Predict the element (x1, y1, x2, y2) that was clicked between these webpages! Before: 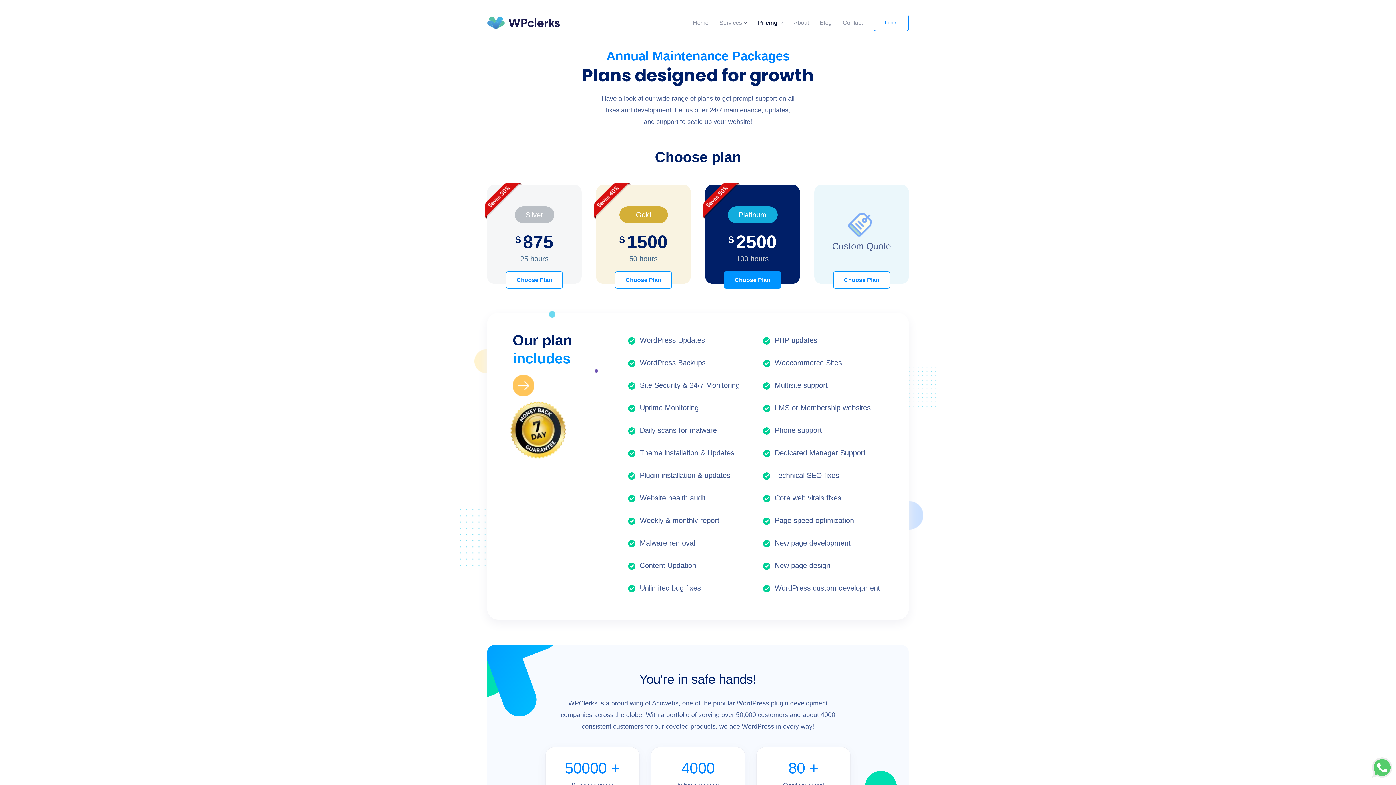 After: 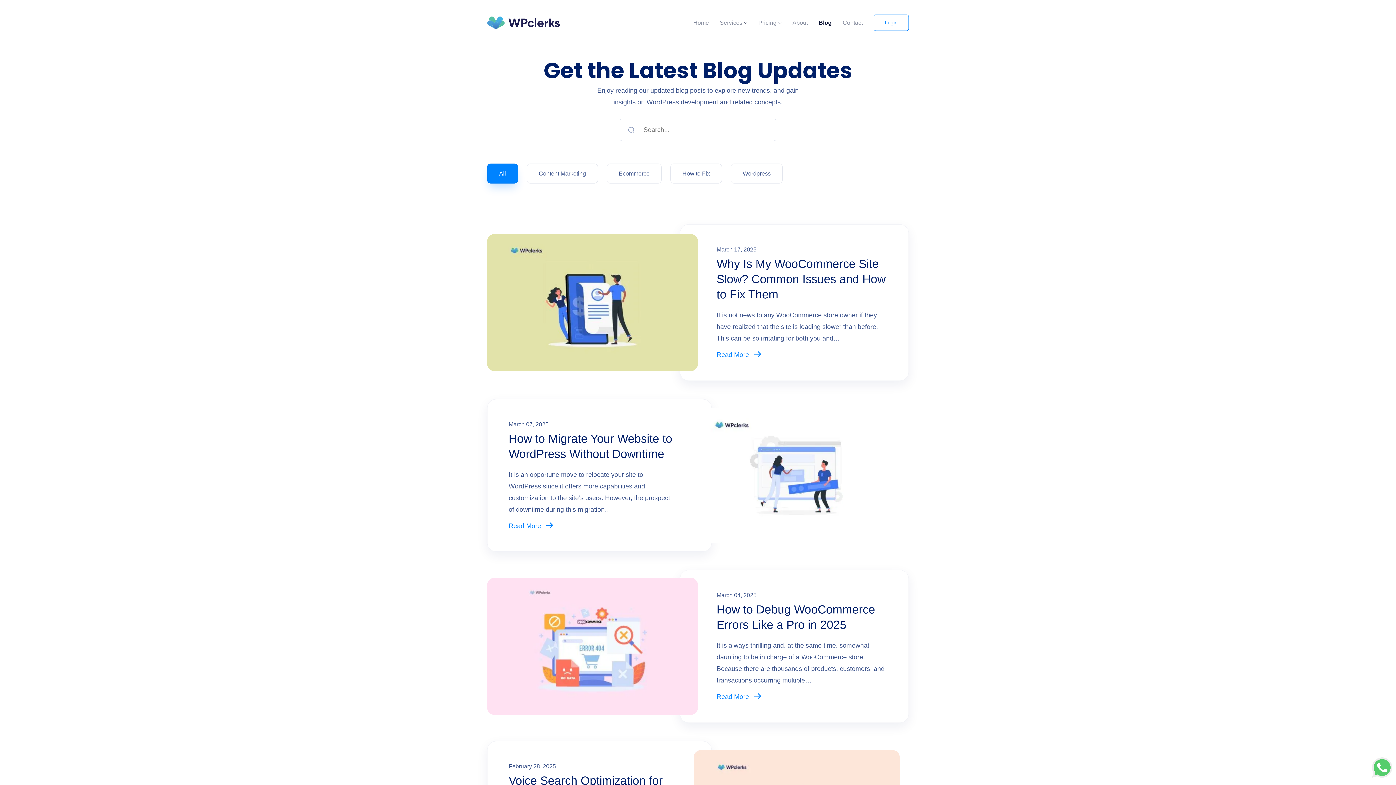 Action: label: Blog bbox: (820, 19, 832, 25)